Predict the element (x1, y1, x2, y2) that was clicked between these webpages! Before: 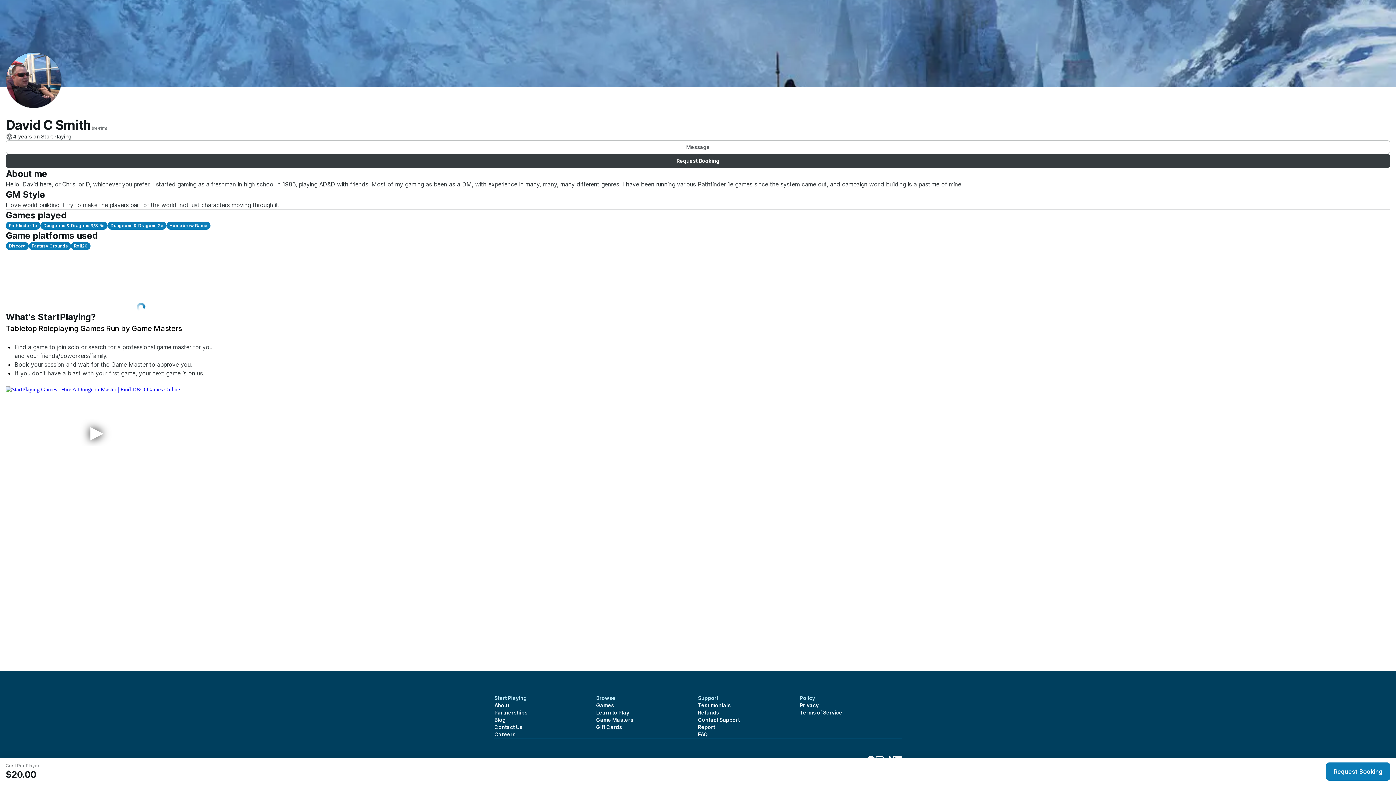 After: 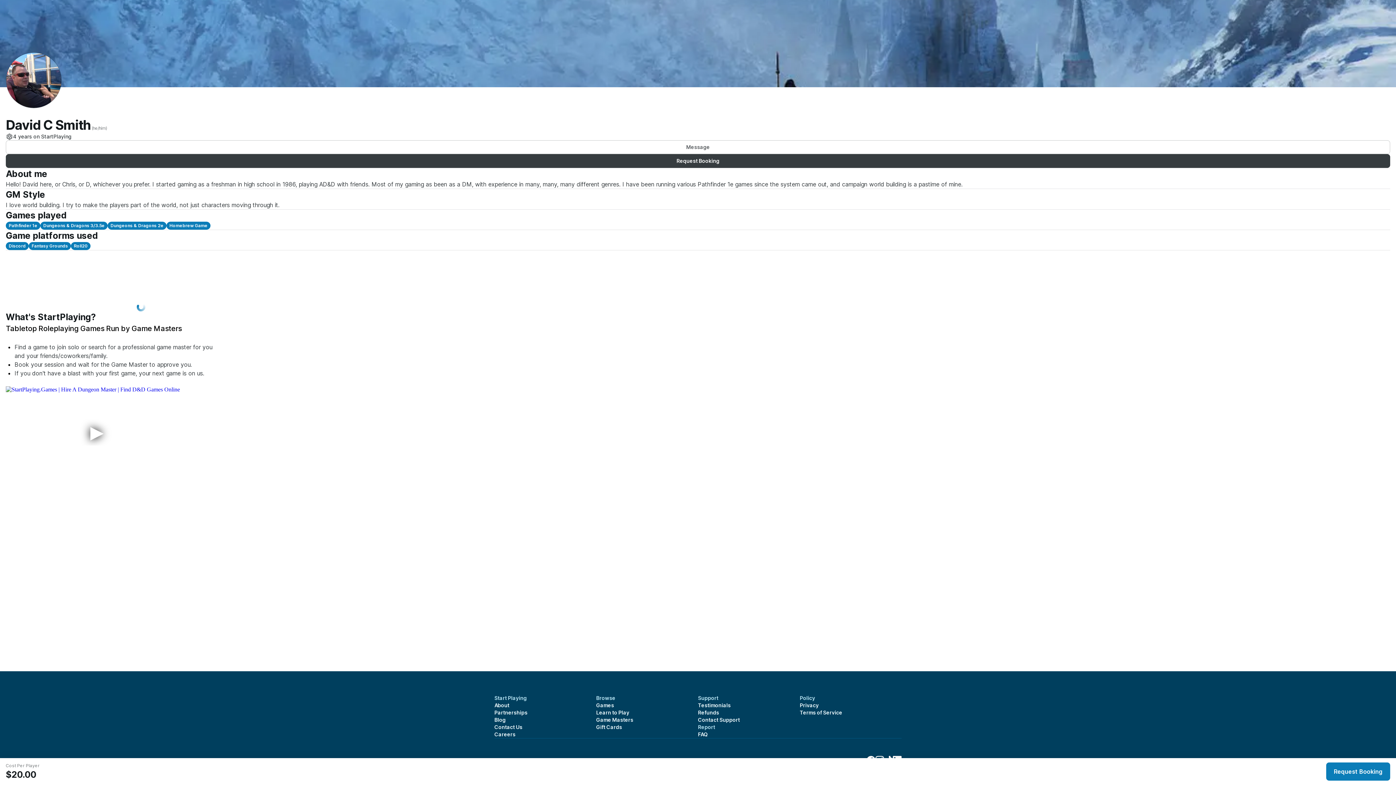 Action: bbox: (698, 724, 800, 731) label: Report